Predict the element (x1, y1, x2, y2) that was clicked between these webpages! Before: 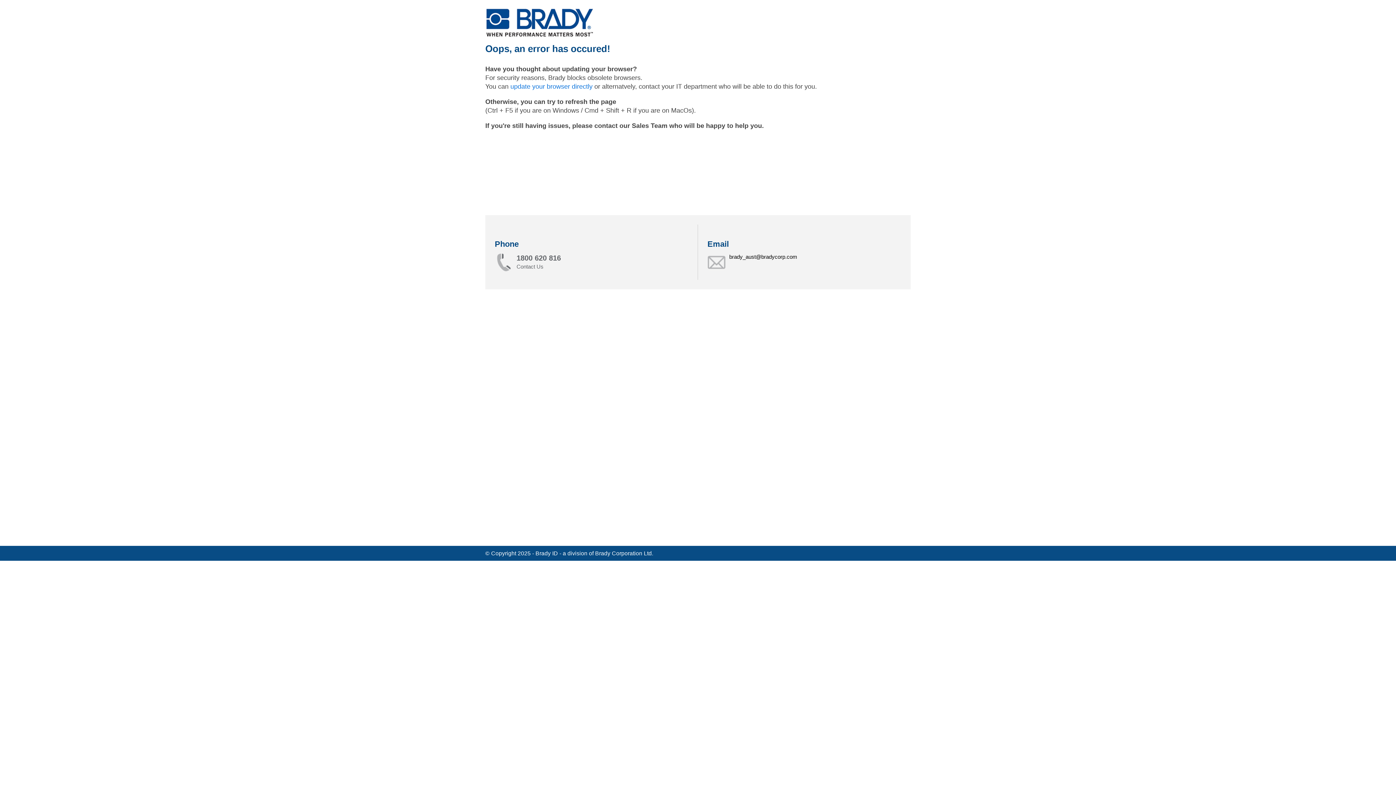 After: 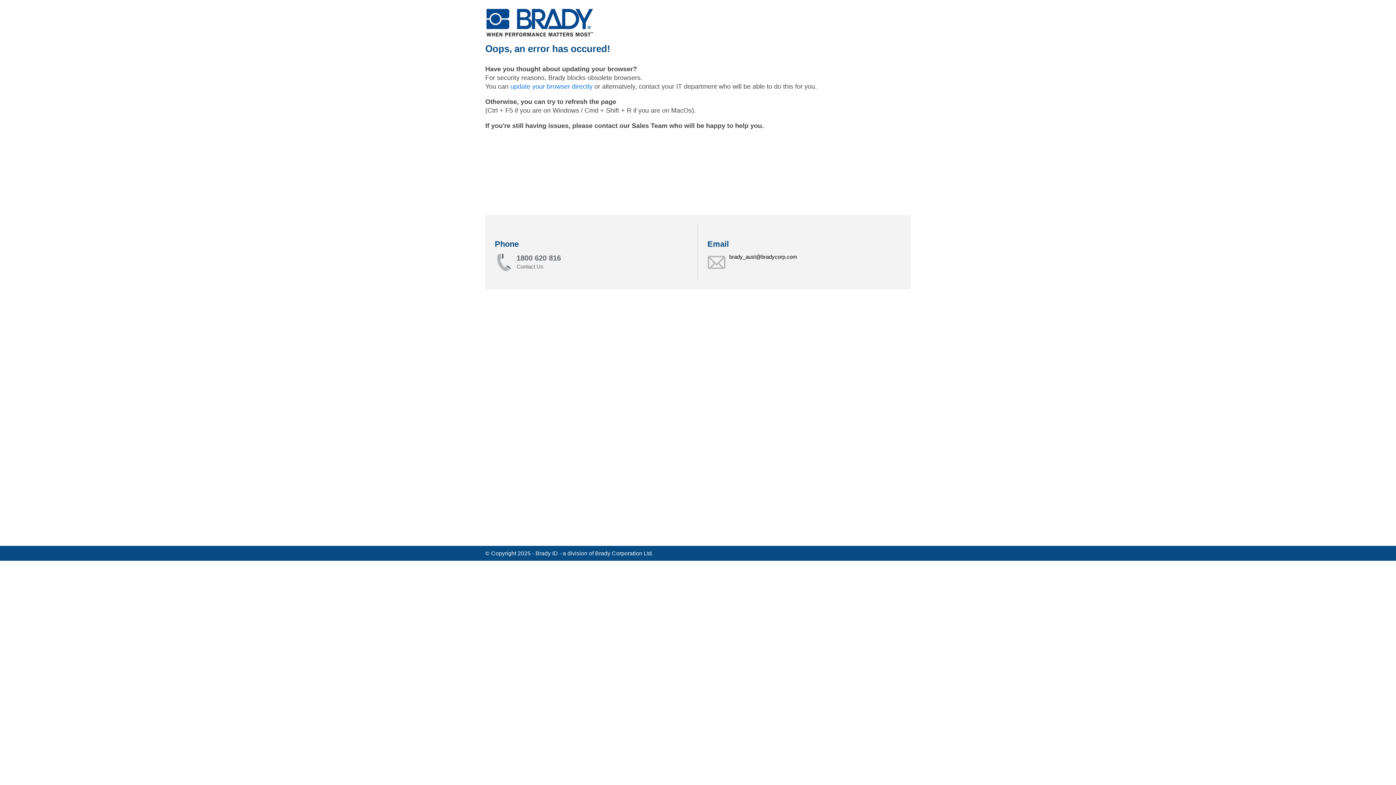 Action: bbox: (485, 7, 594, 38)